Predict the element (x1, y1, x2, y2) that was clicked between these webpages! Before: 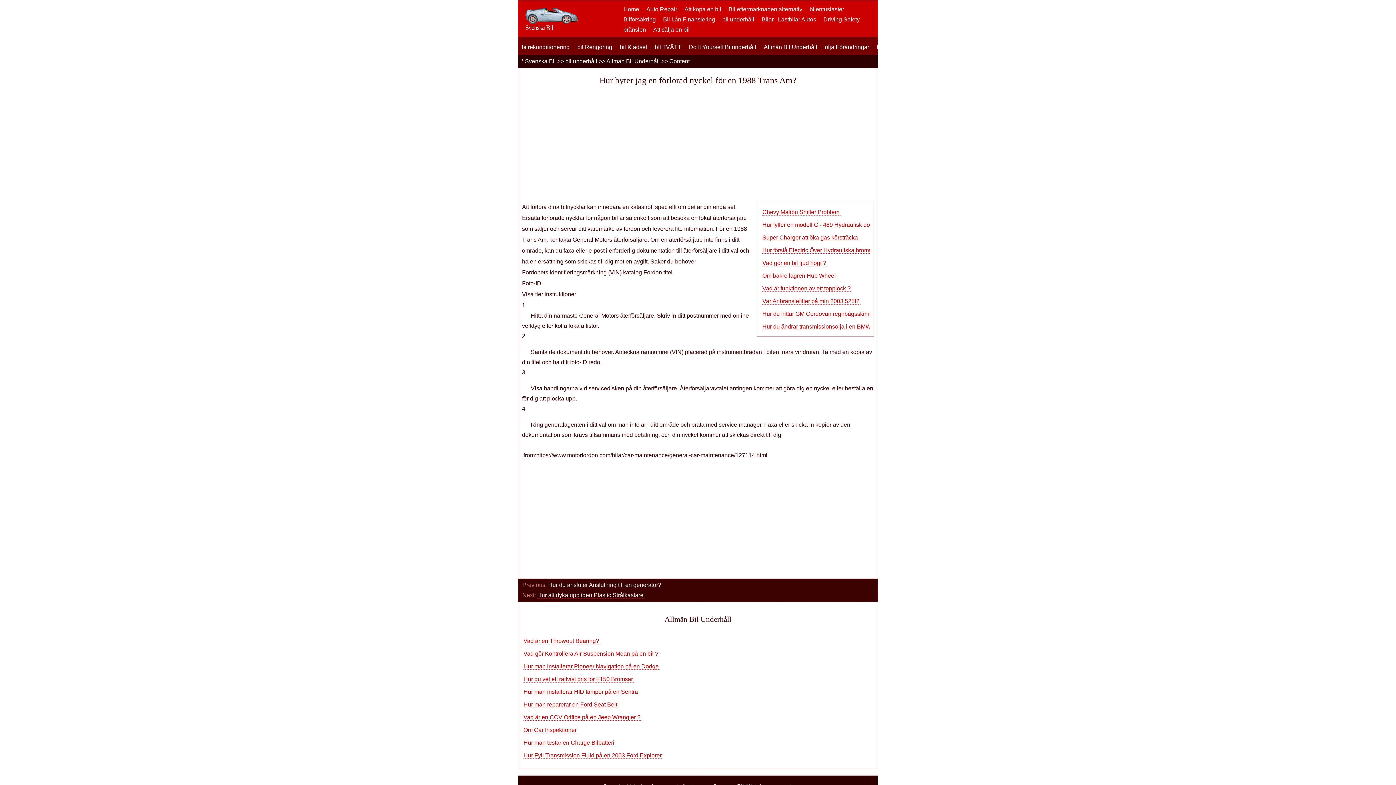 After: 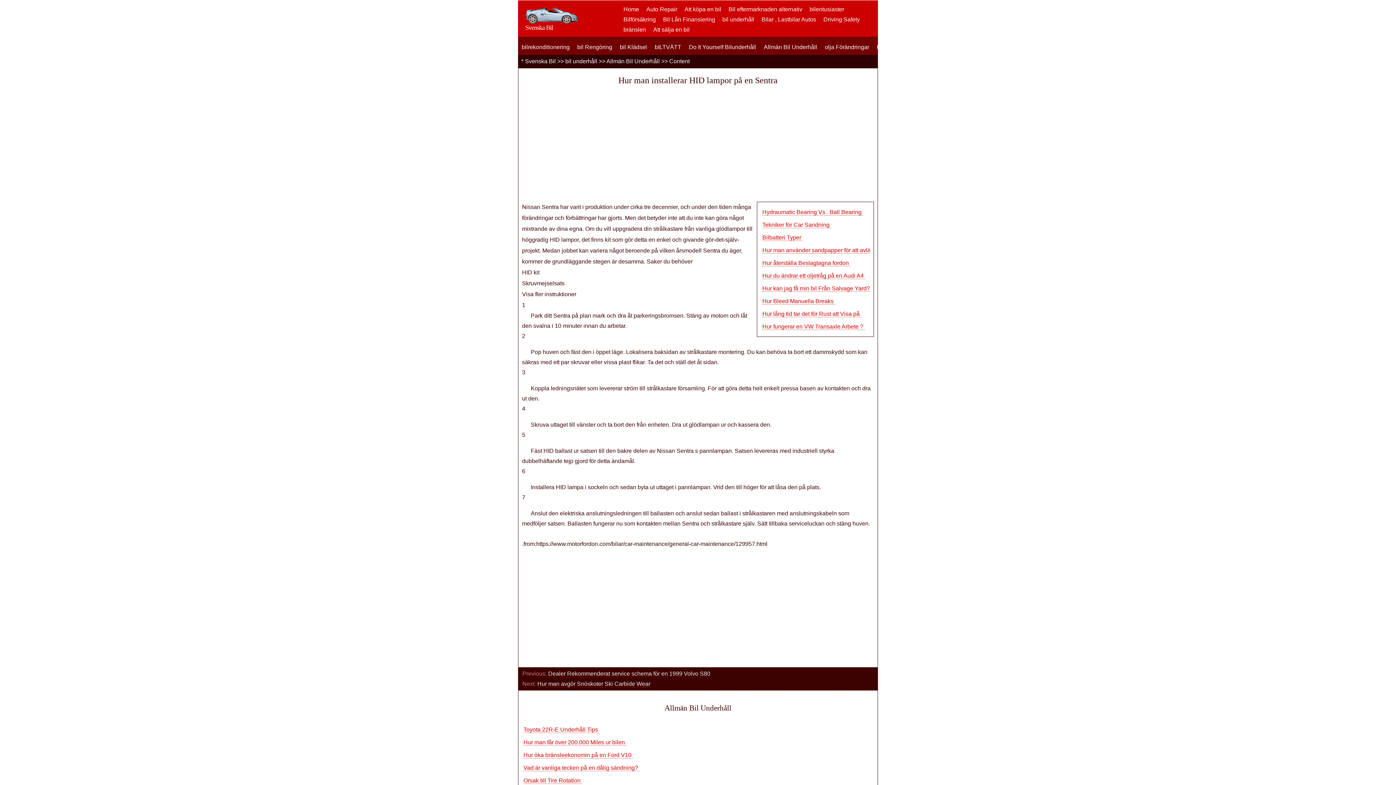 Action: label: Hur man installerar HID lampor på en Sentra  bbox: (523, 689, 639, 695)